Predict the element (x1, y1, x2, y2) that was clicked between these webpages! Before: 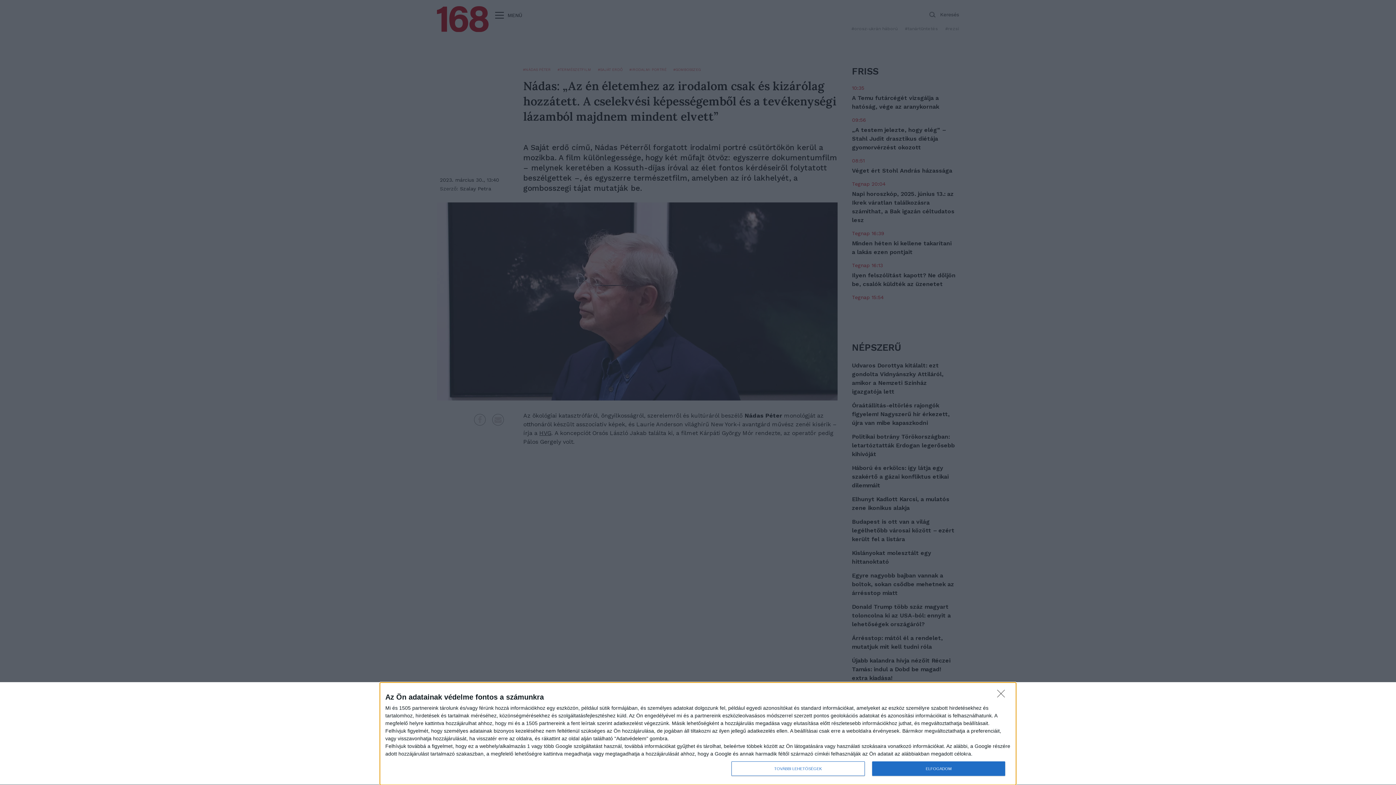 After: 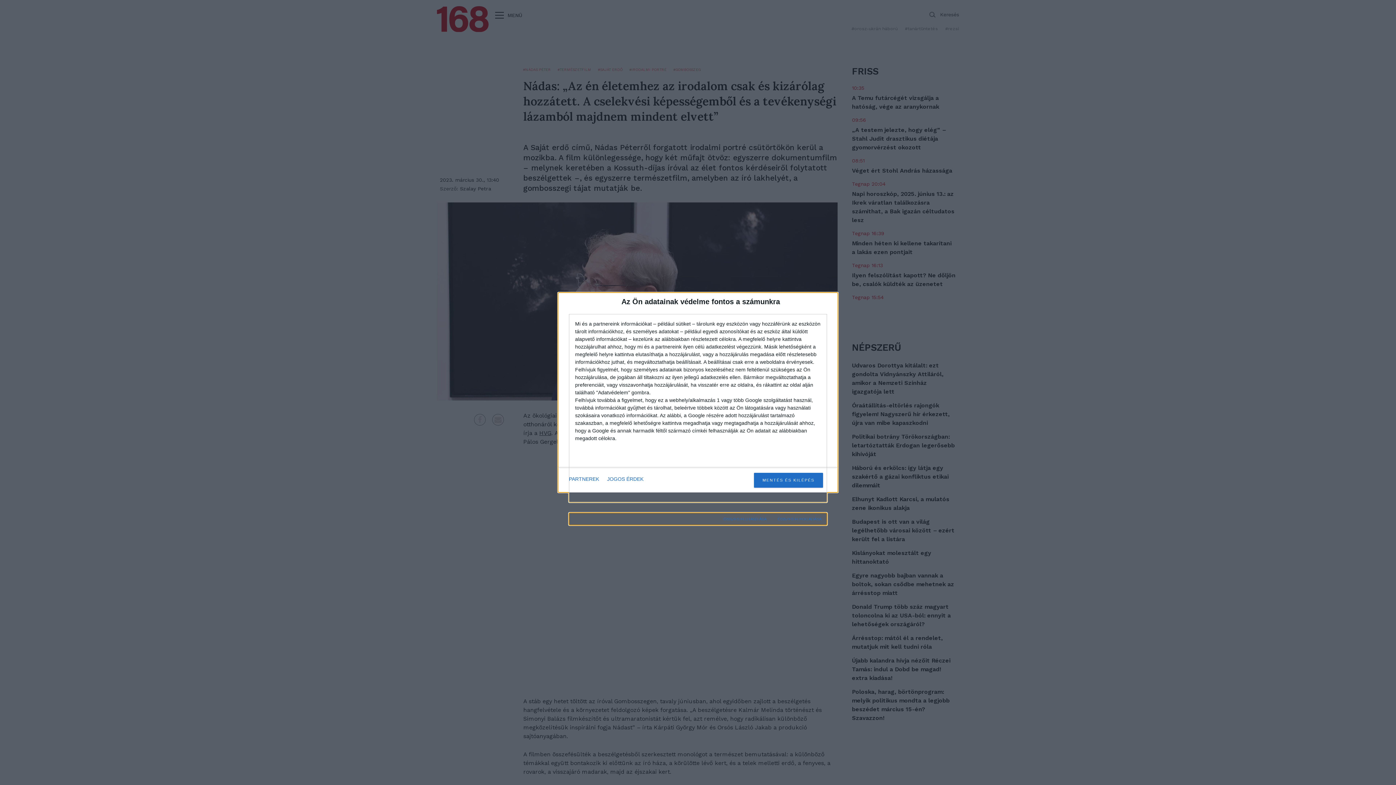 Action: bbox: (731, 761, 864, 776) label: TOVÁBBI LEHETŐSÉGEK